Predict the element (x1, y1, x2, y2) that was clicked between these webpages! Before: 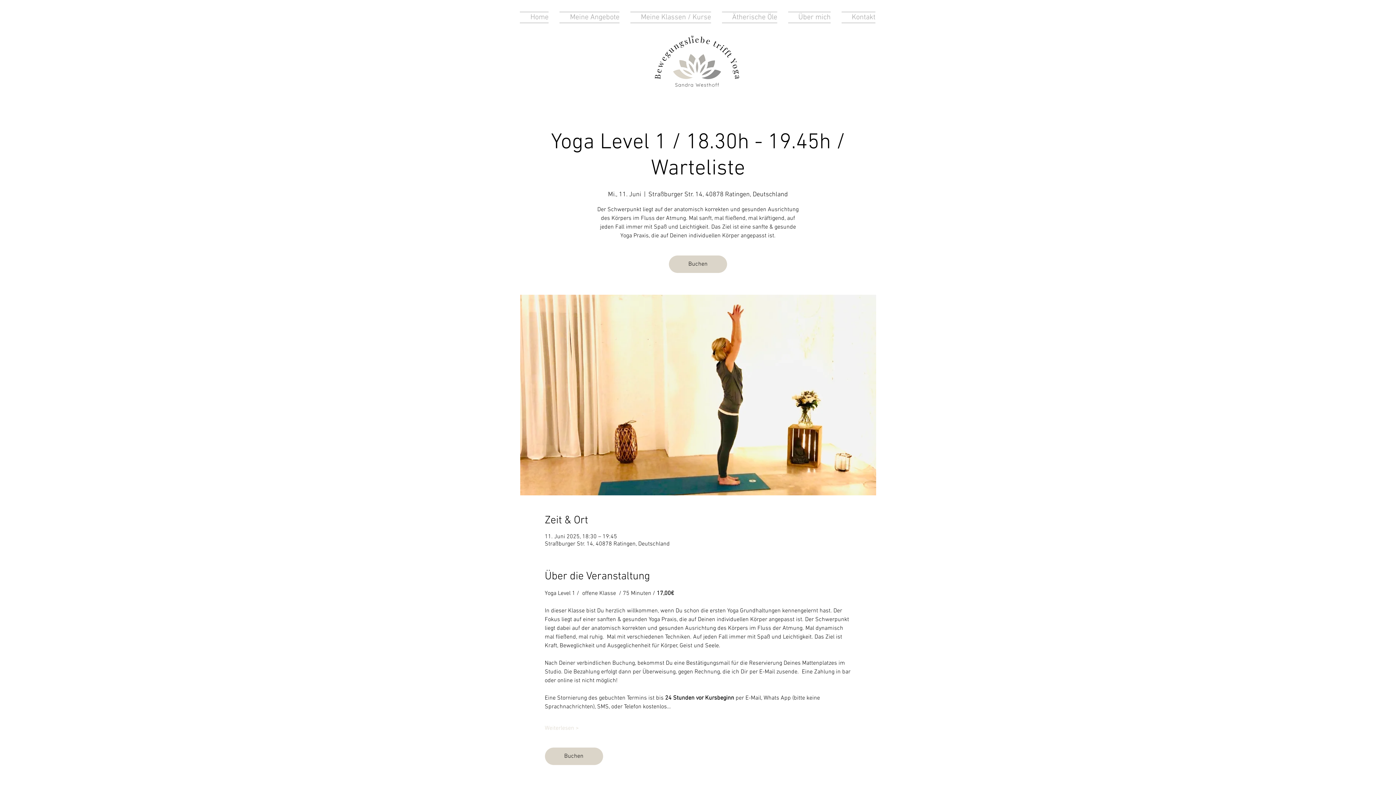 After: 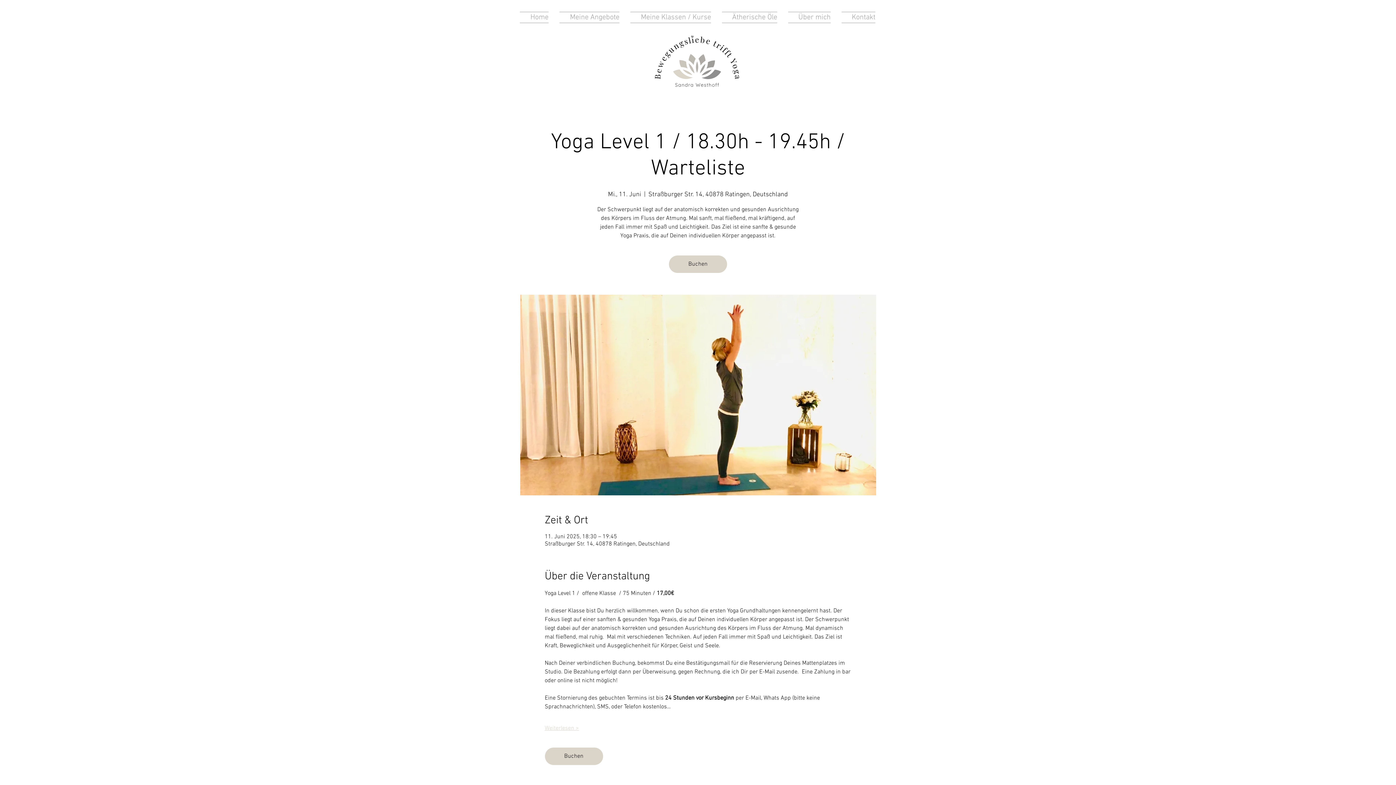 Action: label: Weiterlesen > bbox: (544, 724, 579, 732)